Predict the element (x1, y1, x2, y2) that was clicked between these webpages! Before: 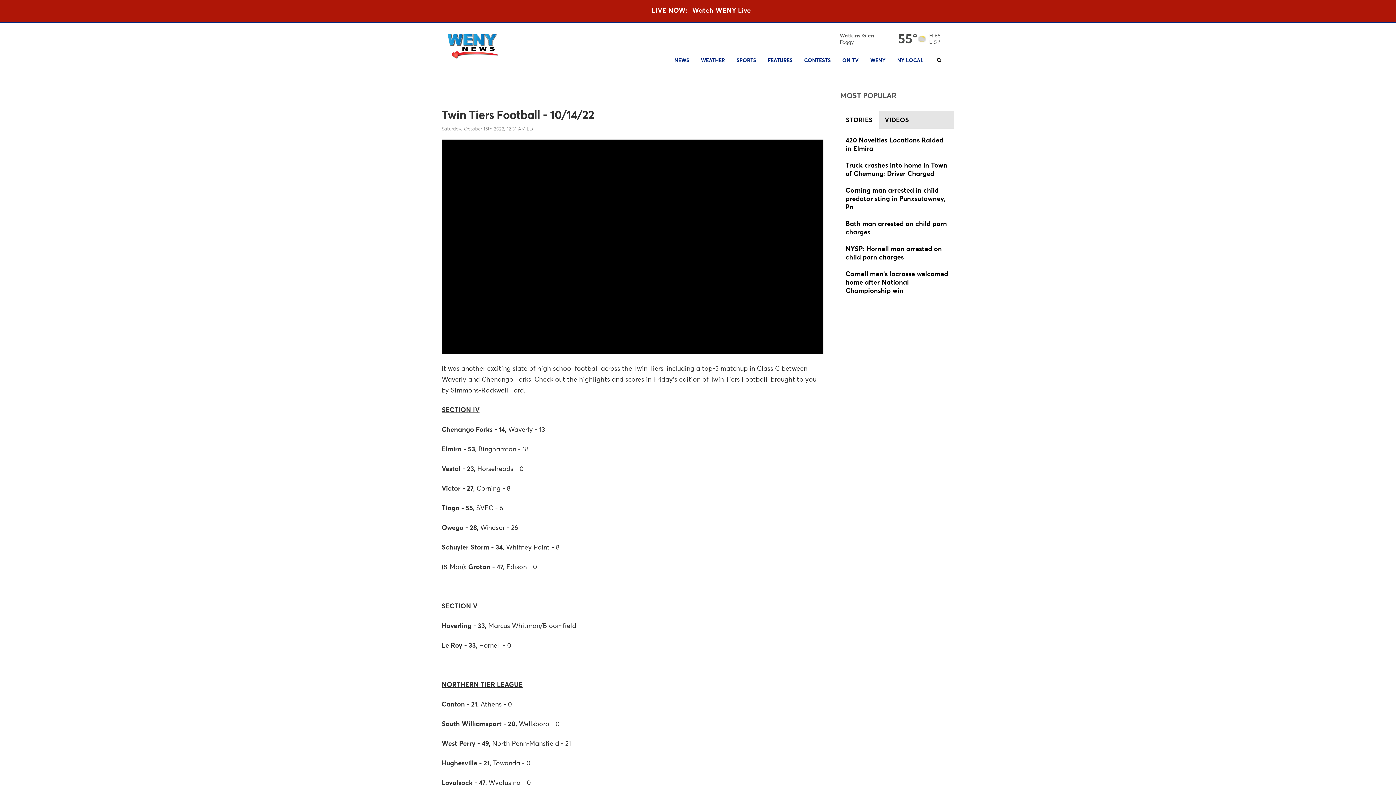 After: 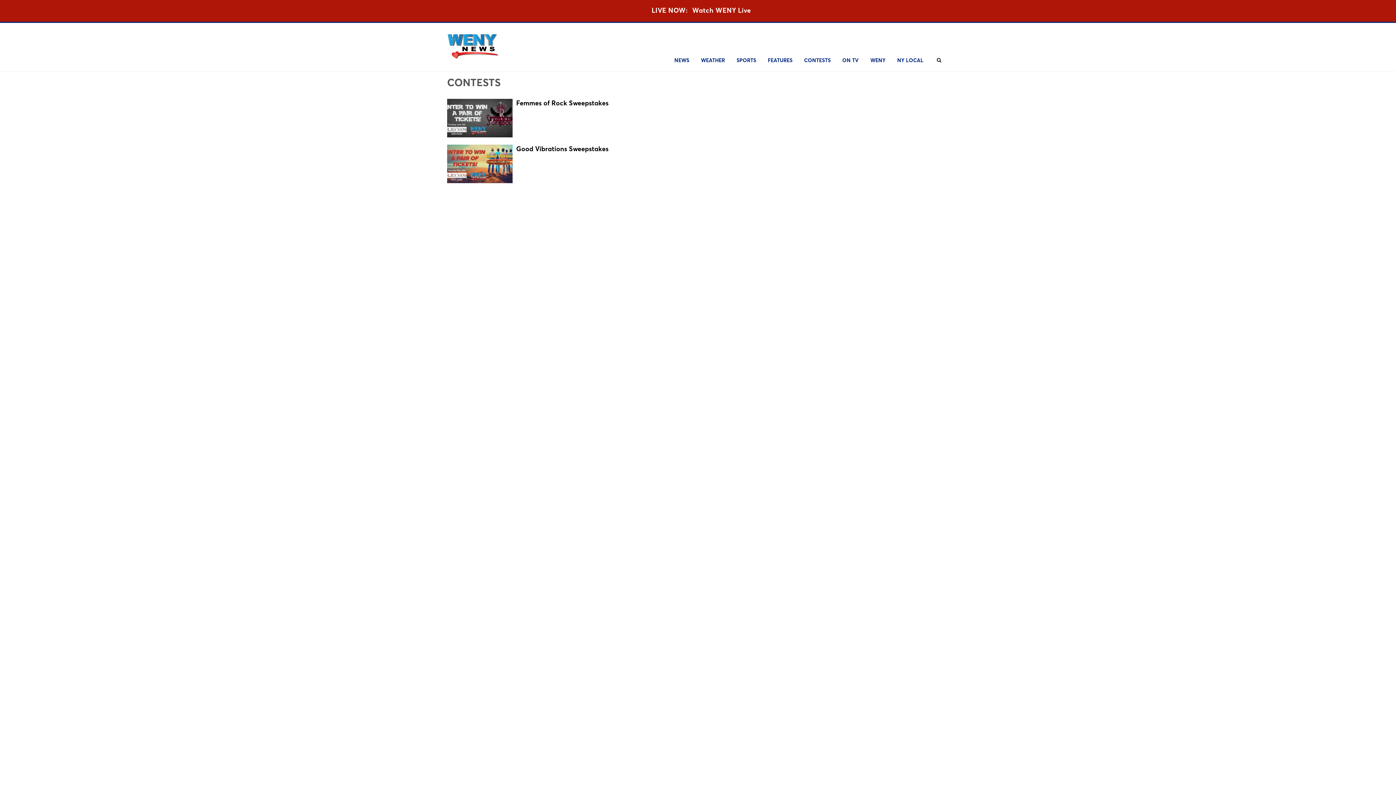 Action: bbox: (798, 49, 836, 71) label: CONTESTS